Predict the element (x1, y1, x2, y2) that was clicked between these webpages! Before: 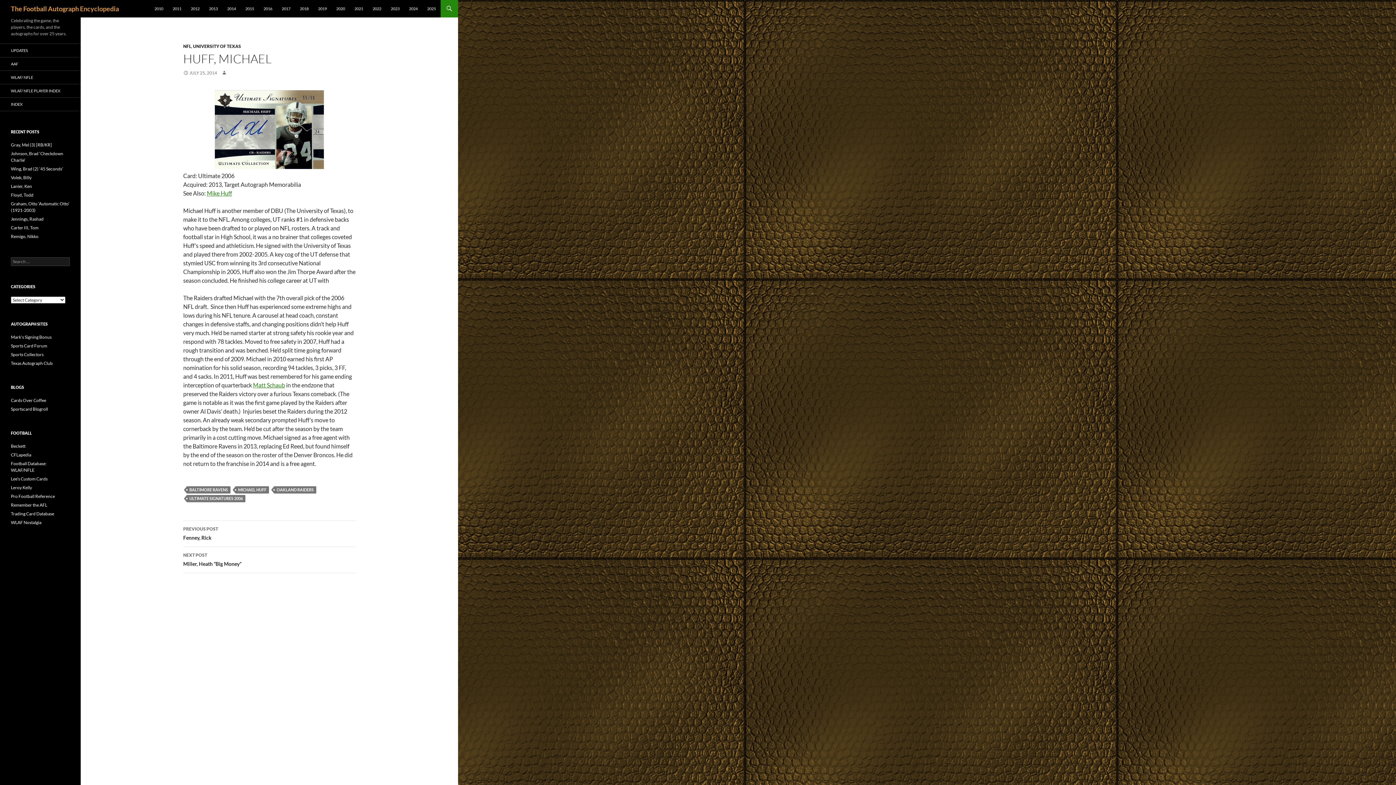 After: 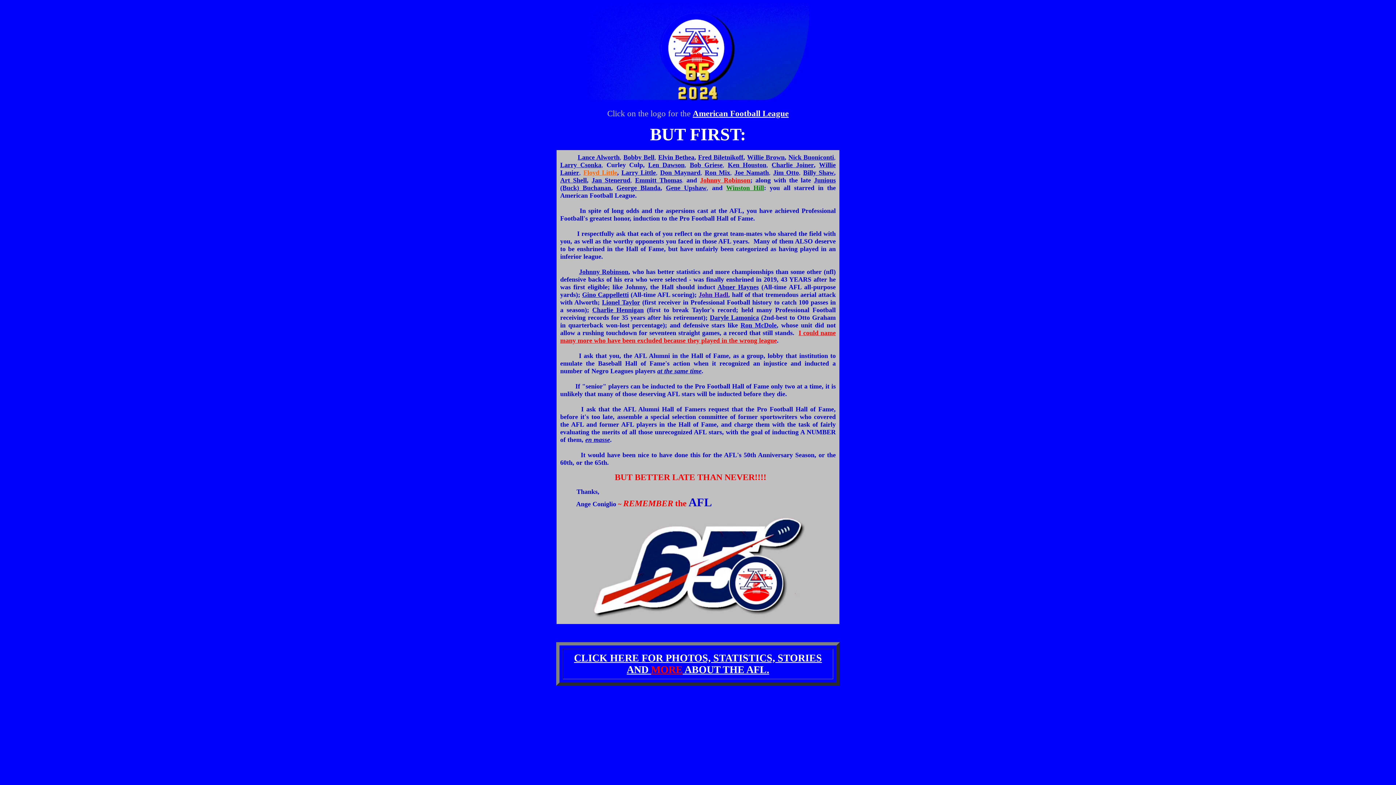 Action: label: Remember the AFL bbox: (10, 502, 47, 508)